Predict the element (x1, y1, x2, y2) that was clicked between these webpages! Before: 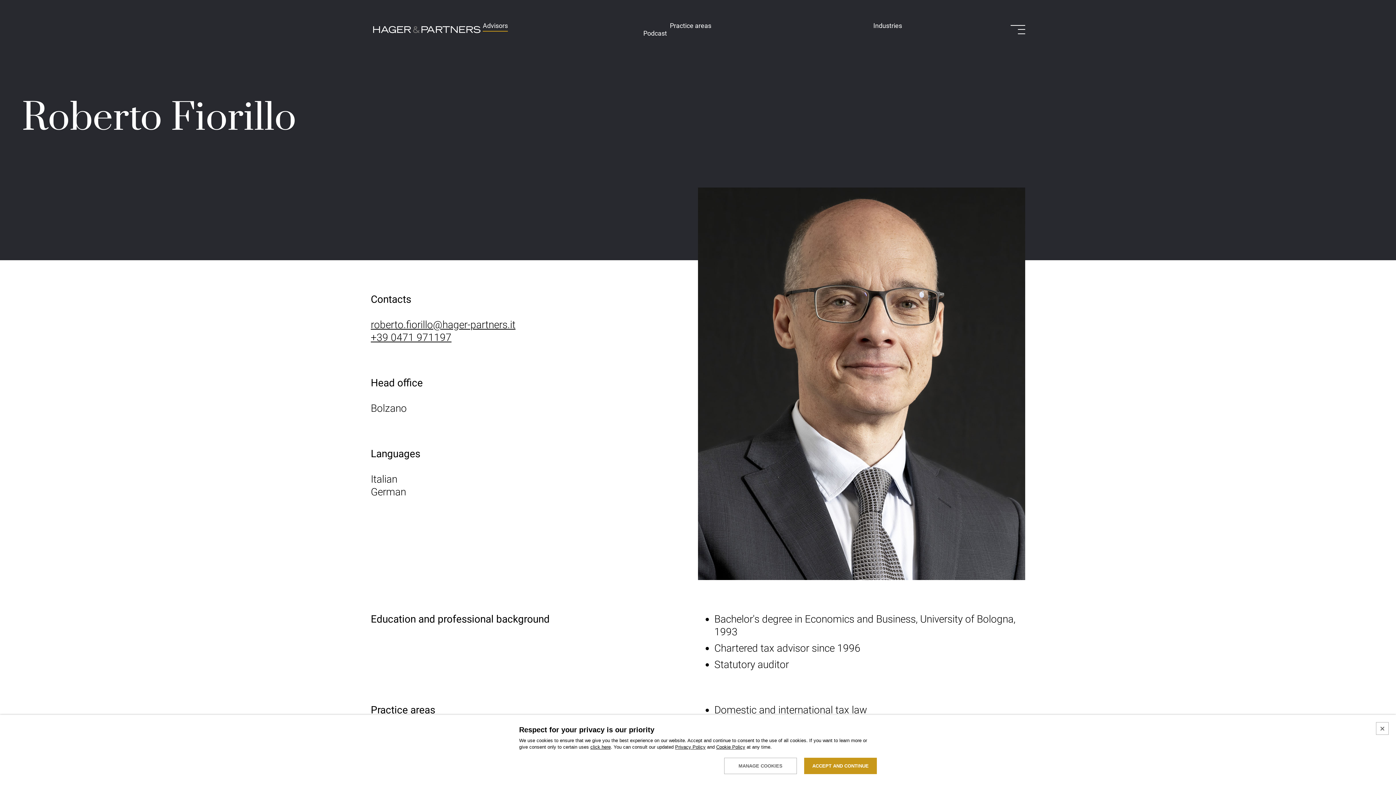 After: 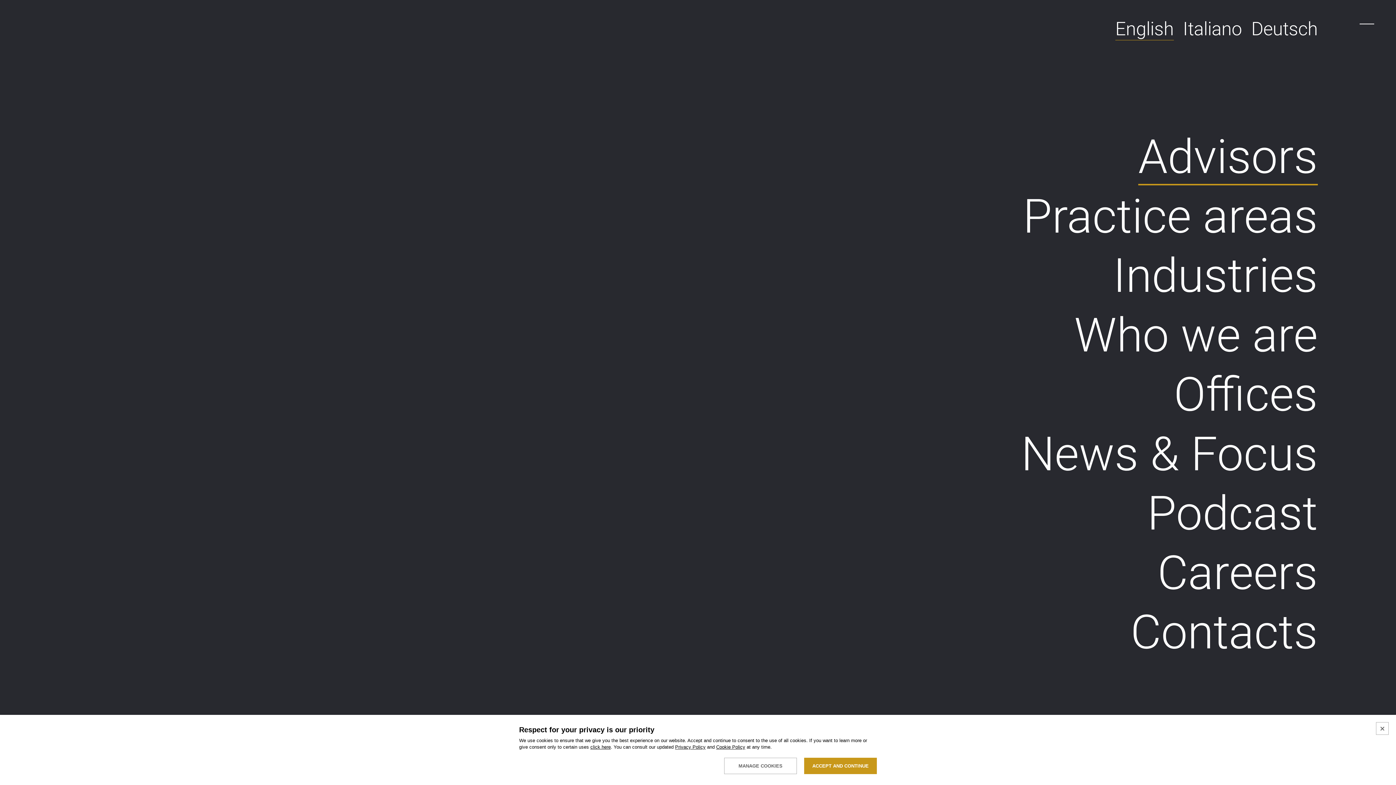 Action: bbox: (1010, 24, 1025, 34) label: Open menu